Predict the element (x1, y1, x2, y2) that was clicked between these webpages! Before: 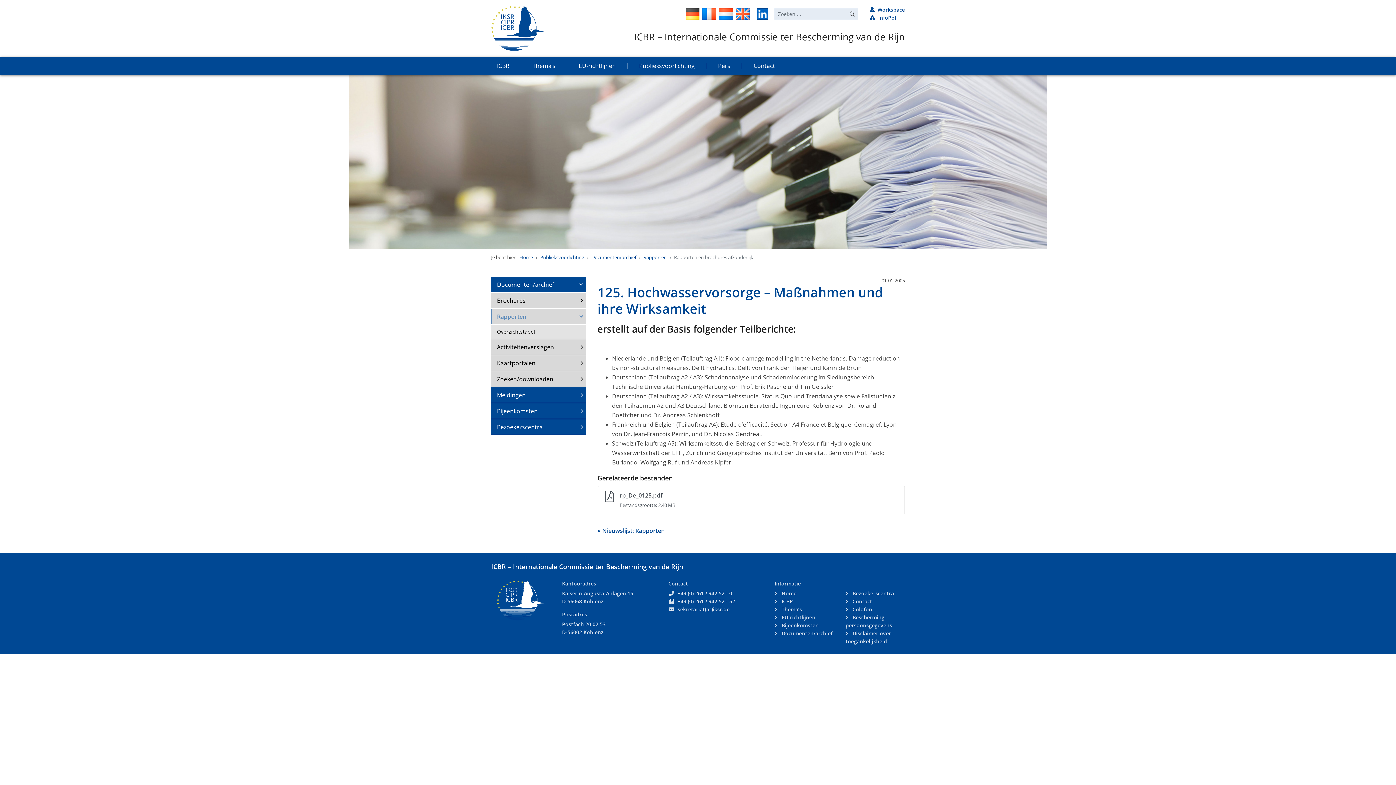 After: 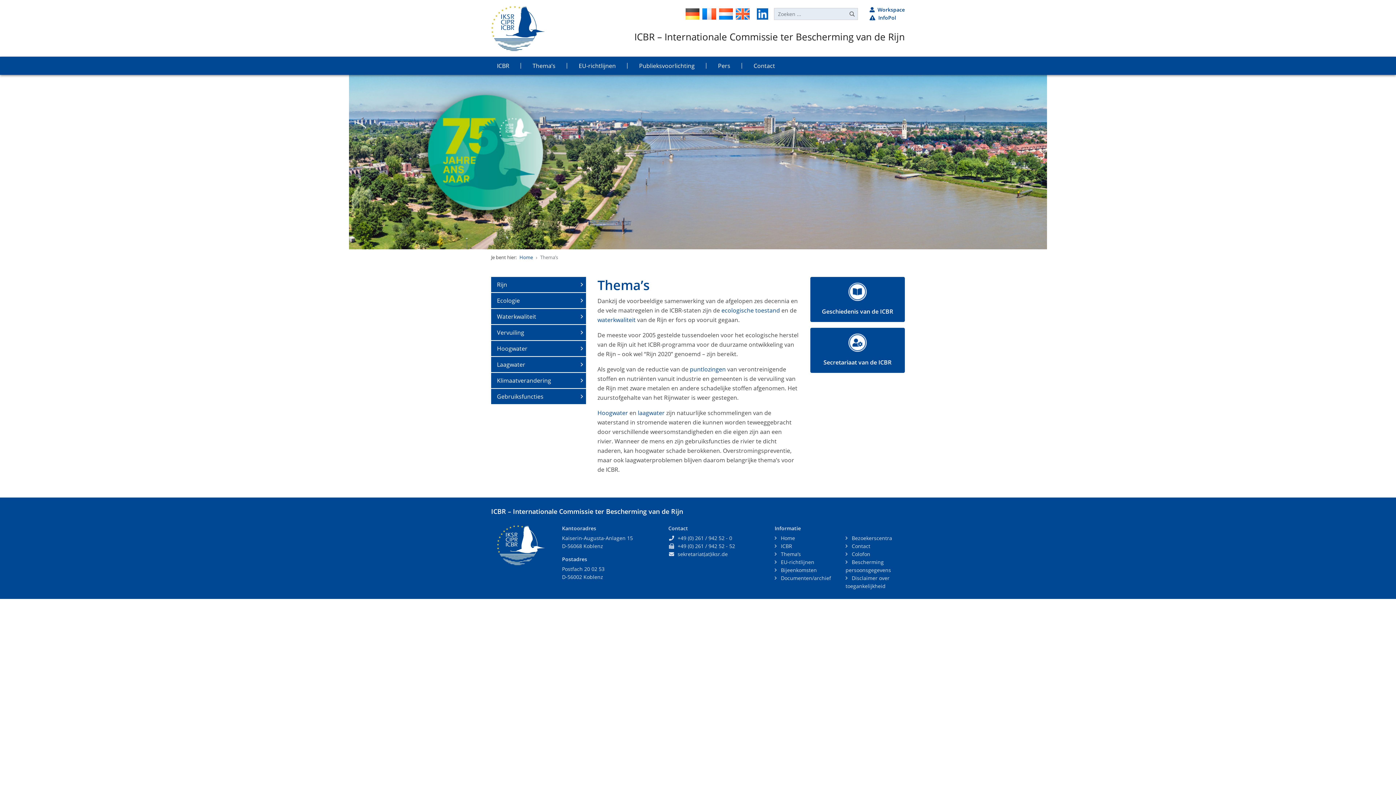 Action: bbox: (774, 605, 834, 613) label:  Thema’s